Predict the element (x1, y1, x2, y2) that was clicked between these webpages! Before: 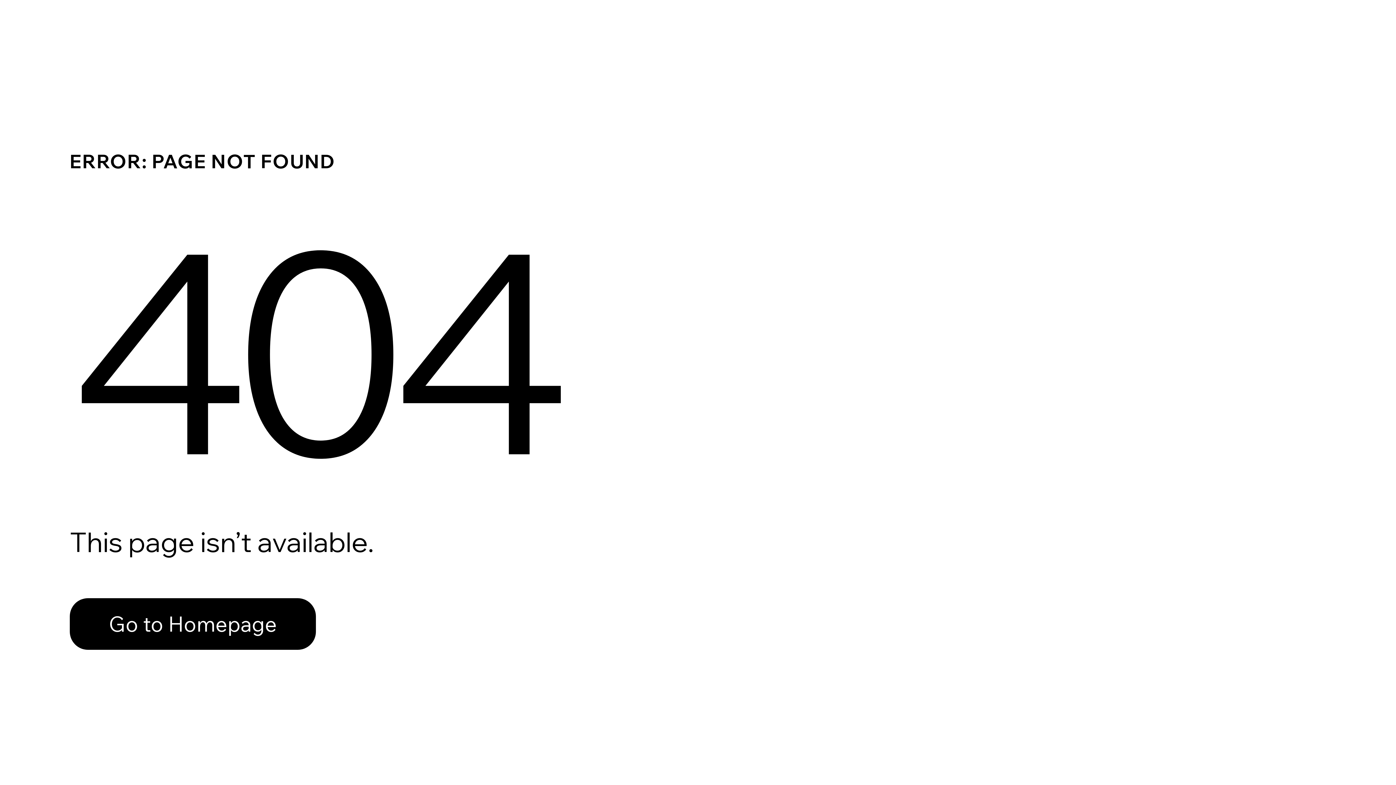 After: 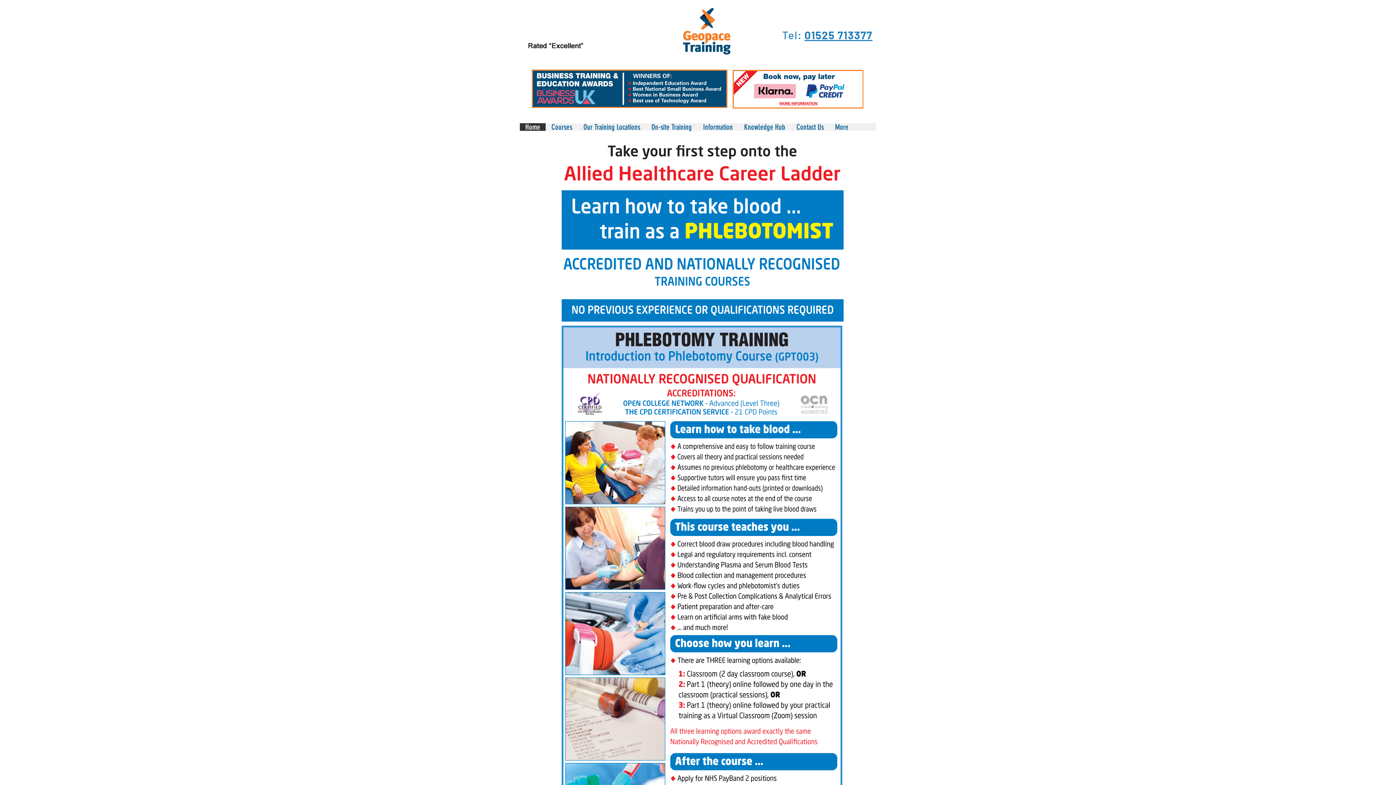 Action: label: Go to Homepage bbox: (69, 582, 768, 659)